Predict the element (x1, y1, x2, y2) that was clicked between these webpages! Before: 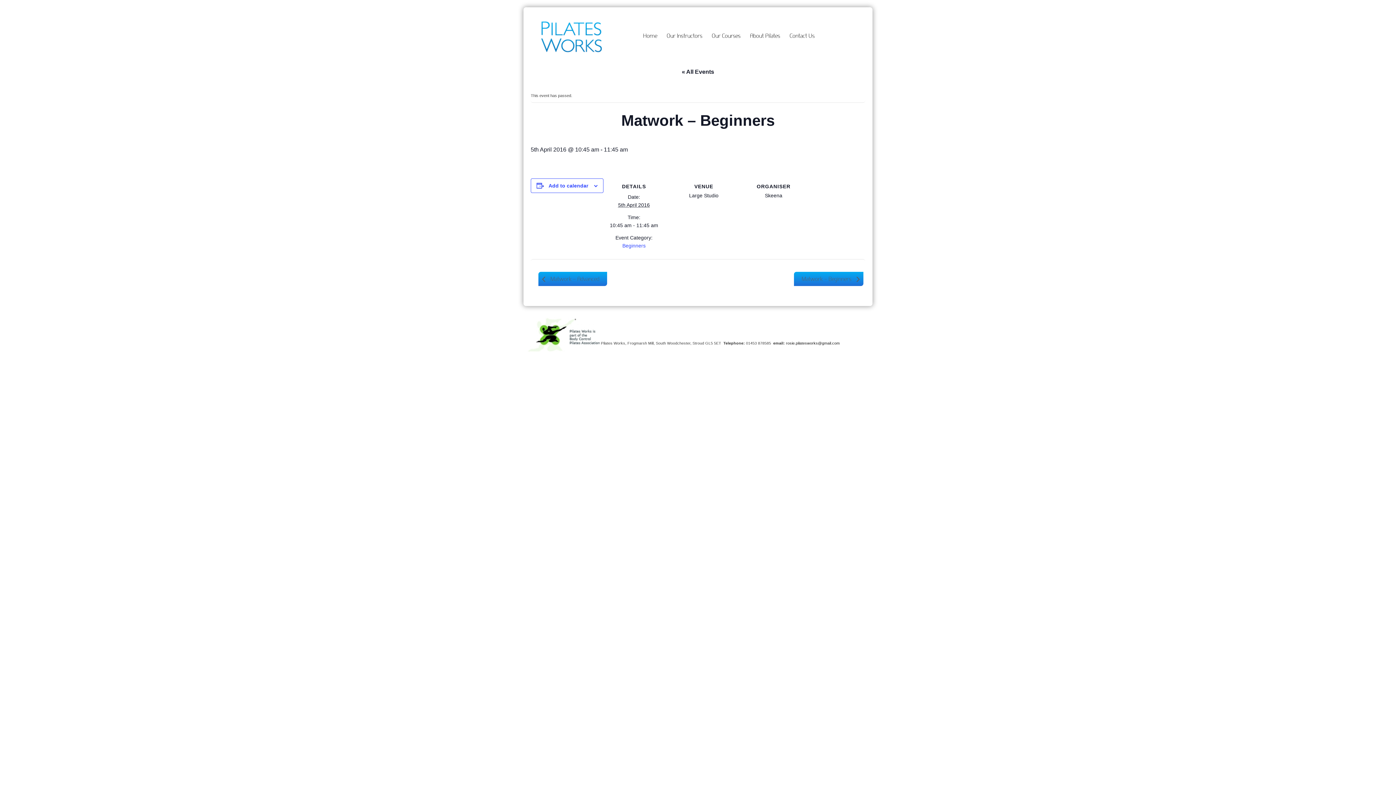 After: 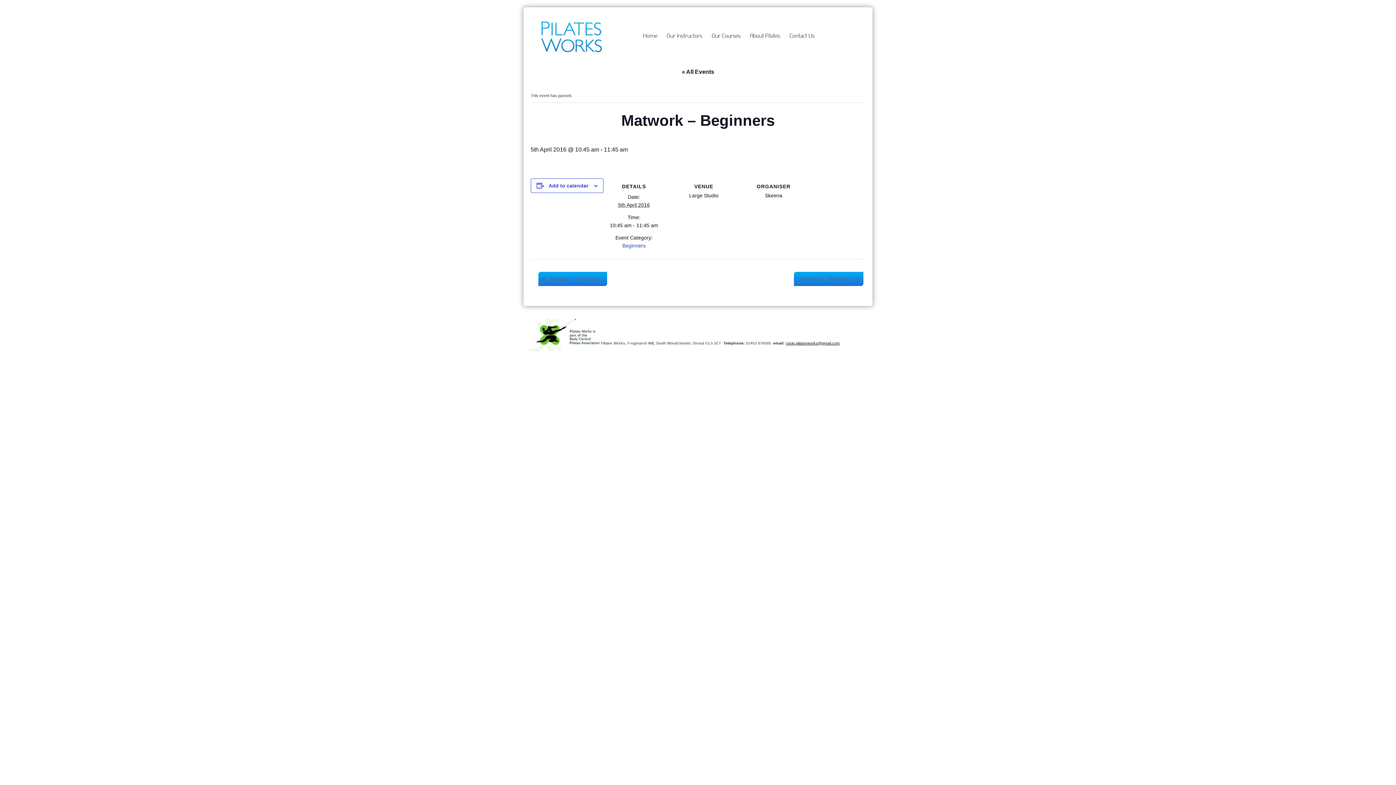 Action: label: rosie.pilatesworks@gmail.com bbox: (786, 341, 840, 345)